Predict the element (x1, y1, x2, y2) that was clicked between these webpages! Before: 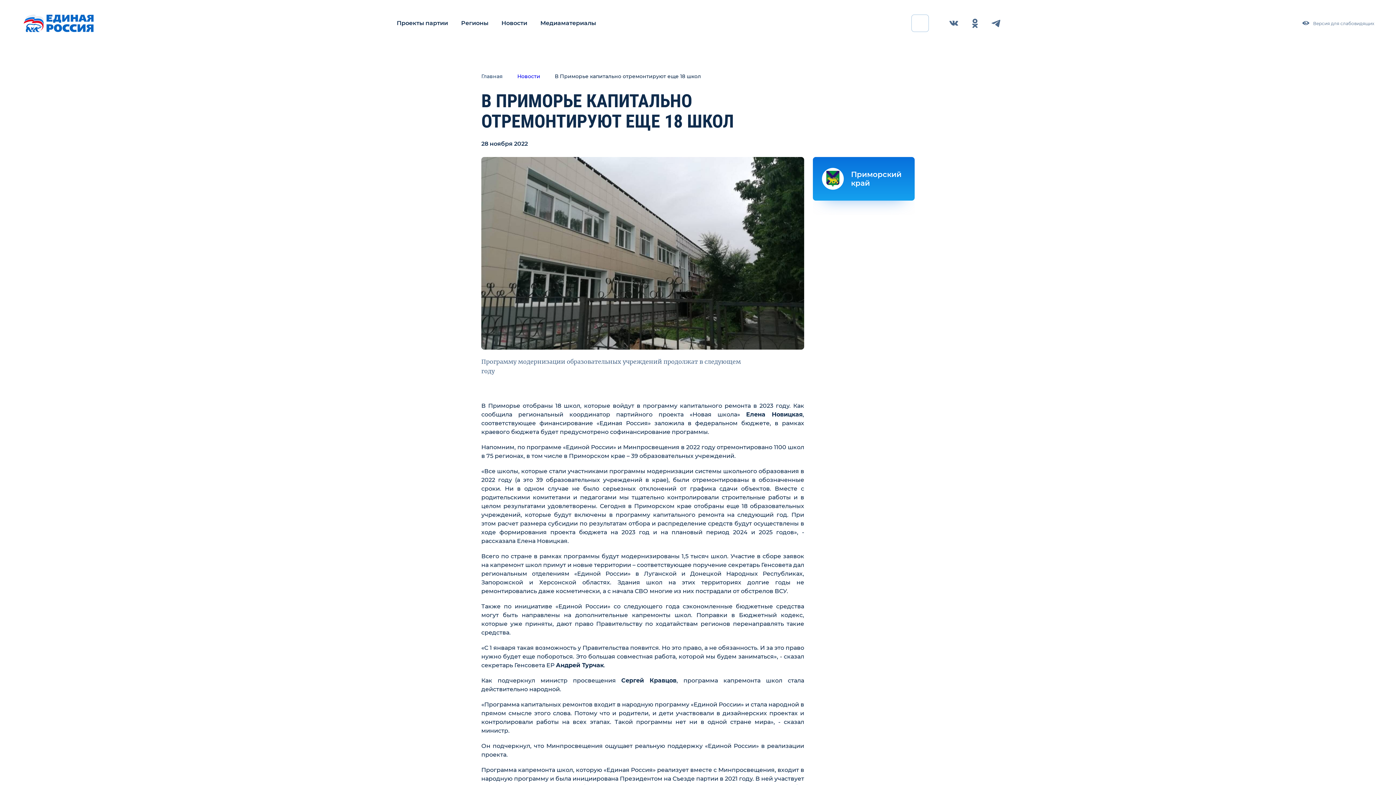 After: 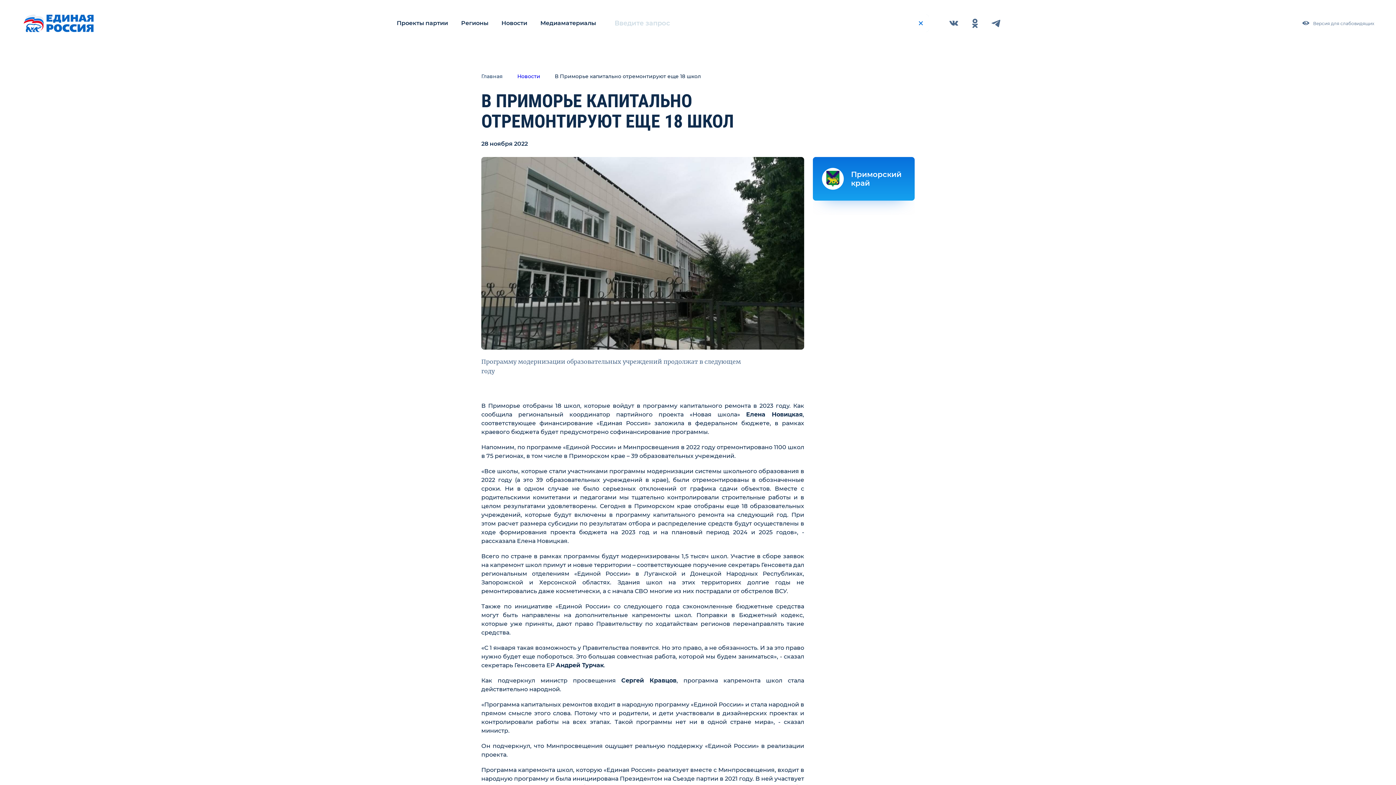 Action: bbox: (911, 14, 928, 32)